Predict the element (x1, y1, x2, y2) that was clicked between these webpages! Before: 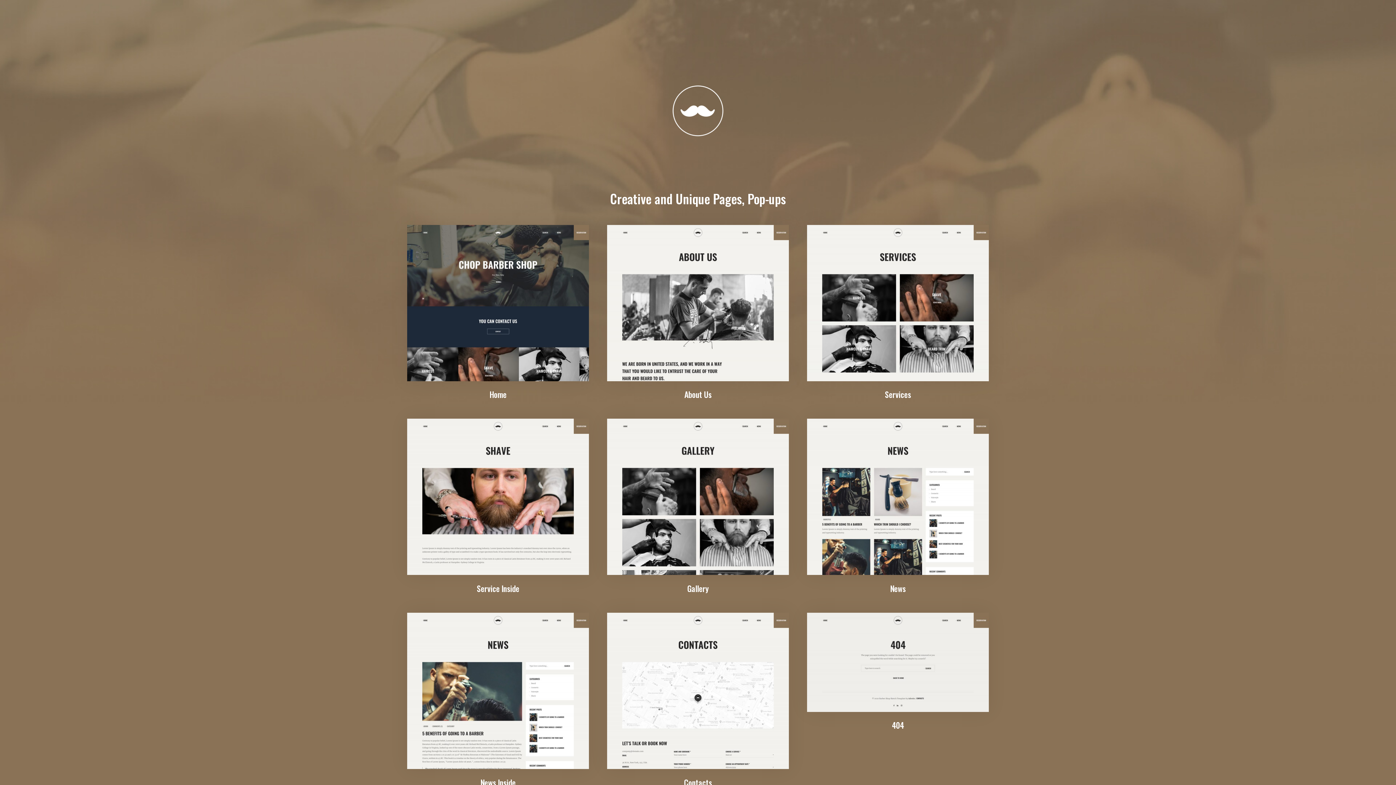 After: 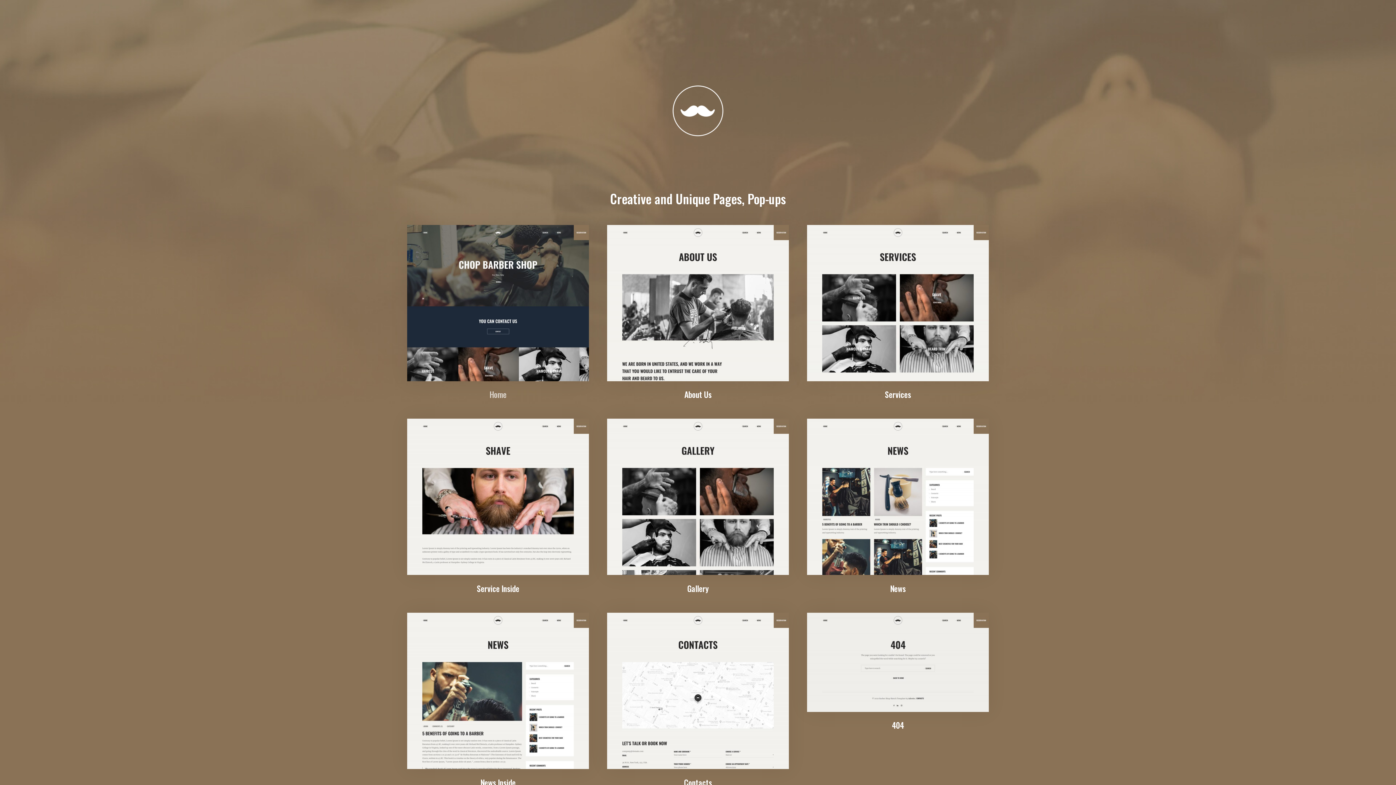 Action: bbox: (407, 381, 589, 399) label: Home